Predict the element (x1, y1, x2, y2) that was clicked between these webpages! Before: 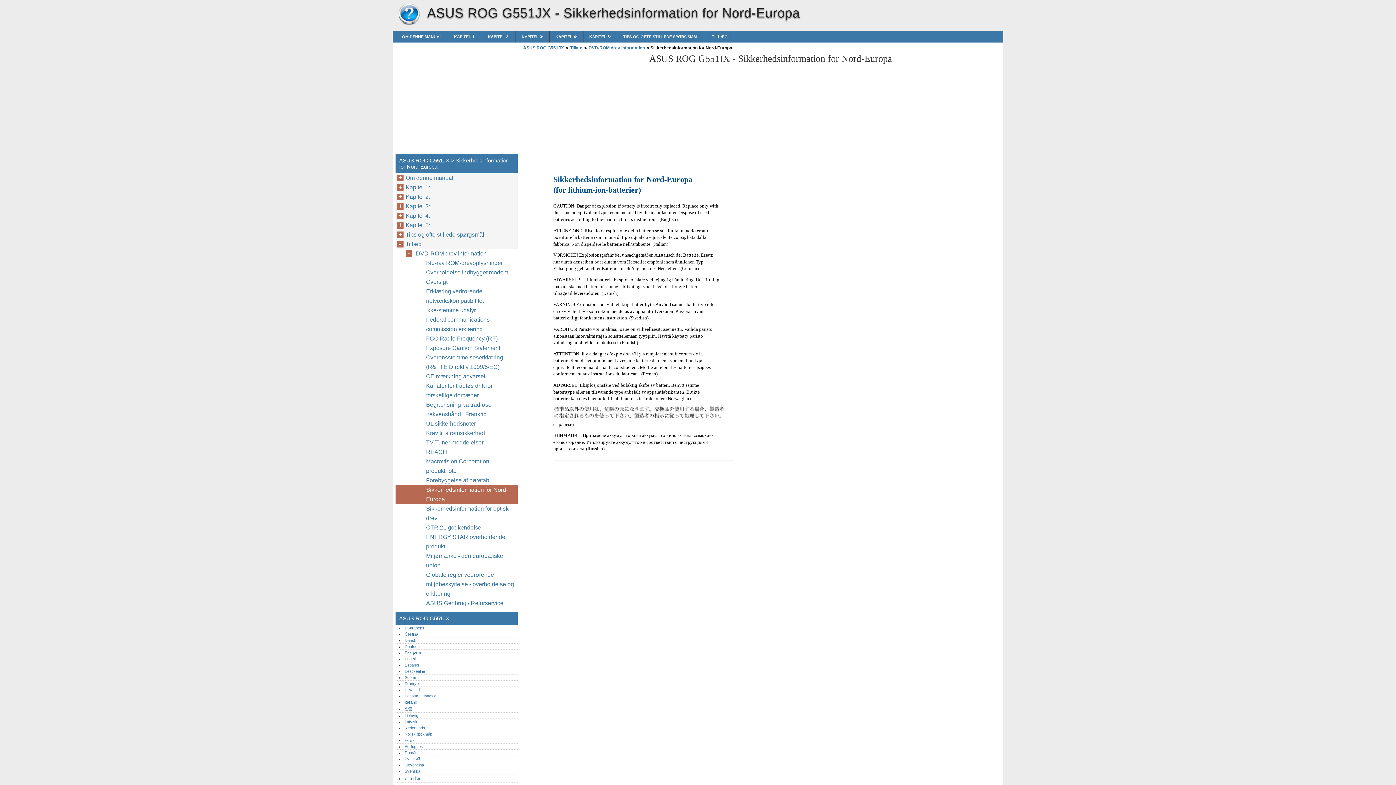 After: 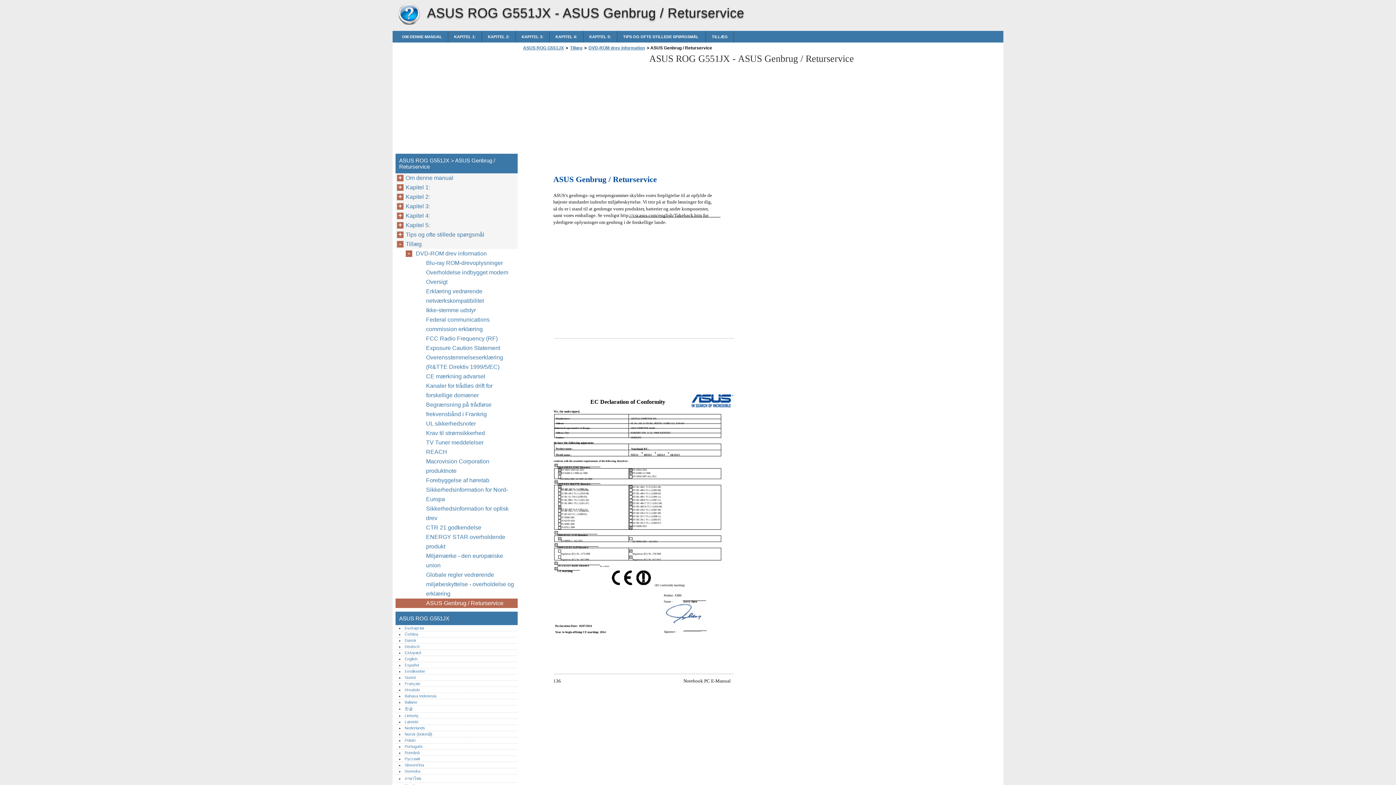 Action: bbox: (426, 598, 507, 608) label: ASUS Genbrug / Returservice